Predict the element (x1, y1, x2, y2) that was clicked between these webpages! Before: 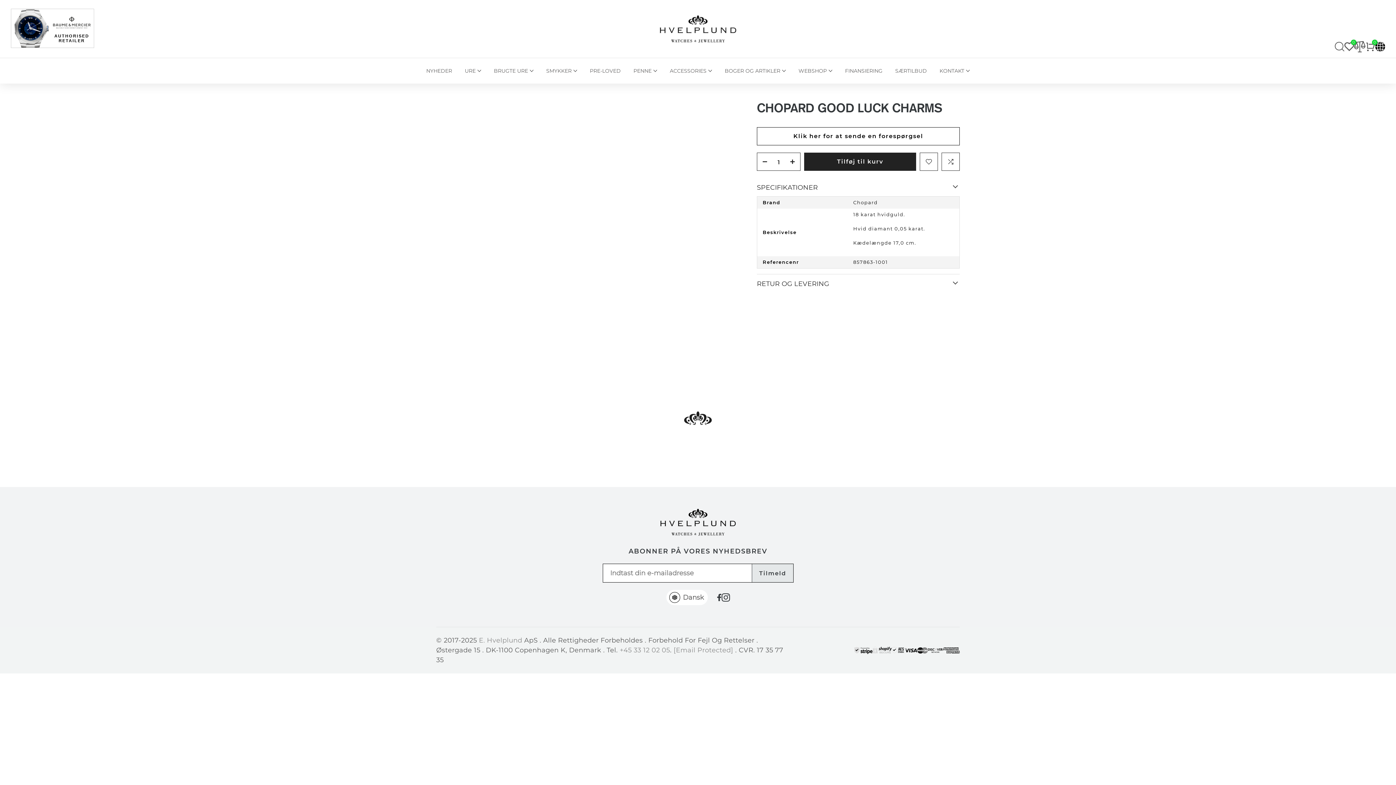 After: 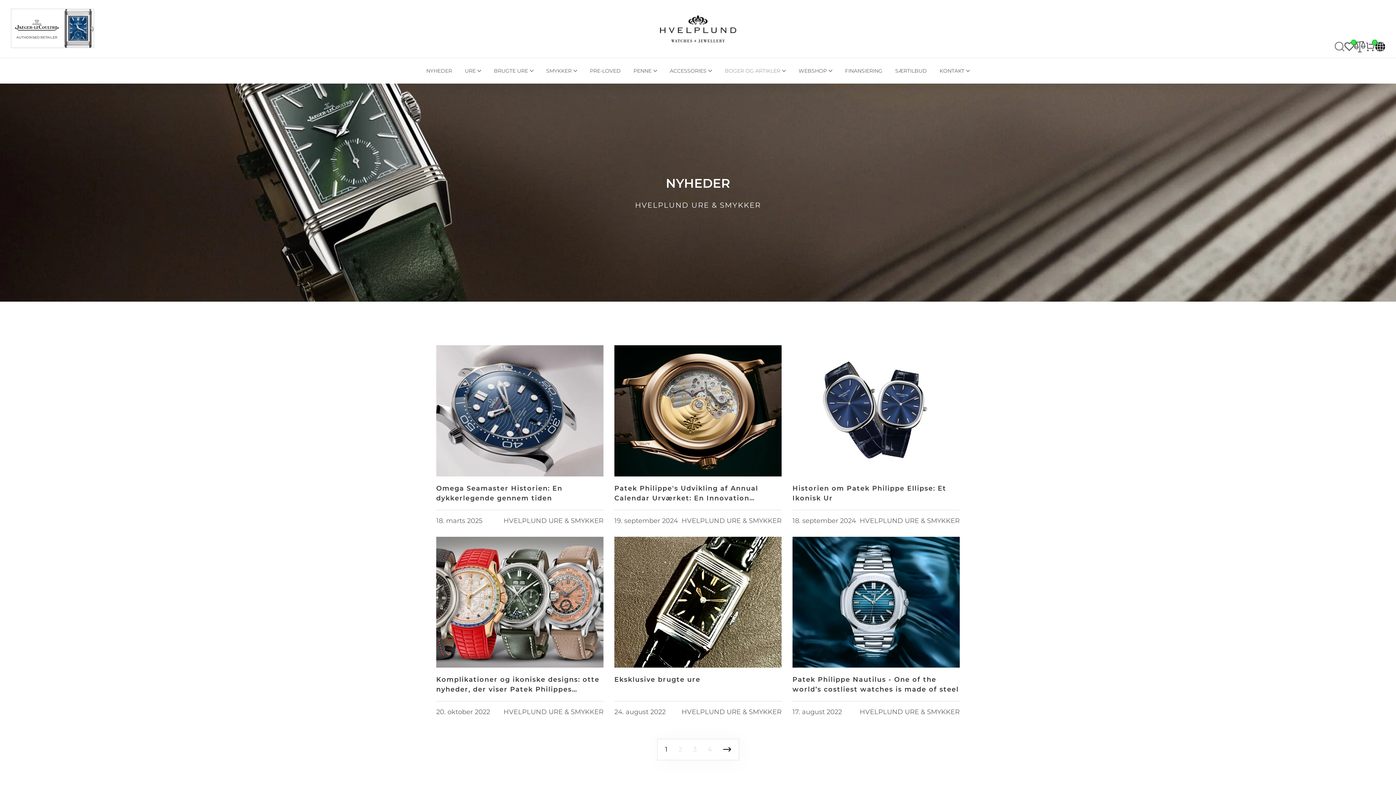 Action: bbox: (718, 65, 792, 76) label: BOGER OG ARTIKLER